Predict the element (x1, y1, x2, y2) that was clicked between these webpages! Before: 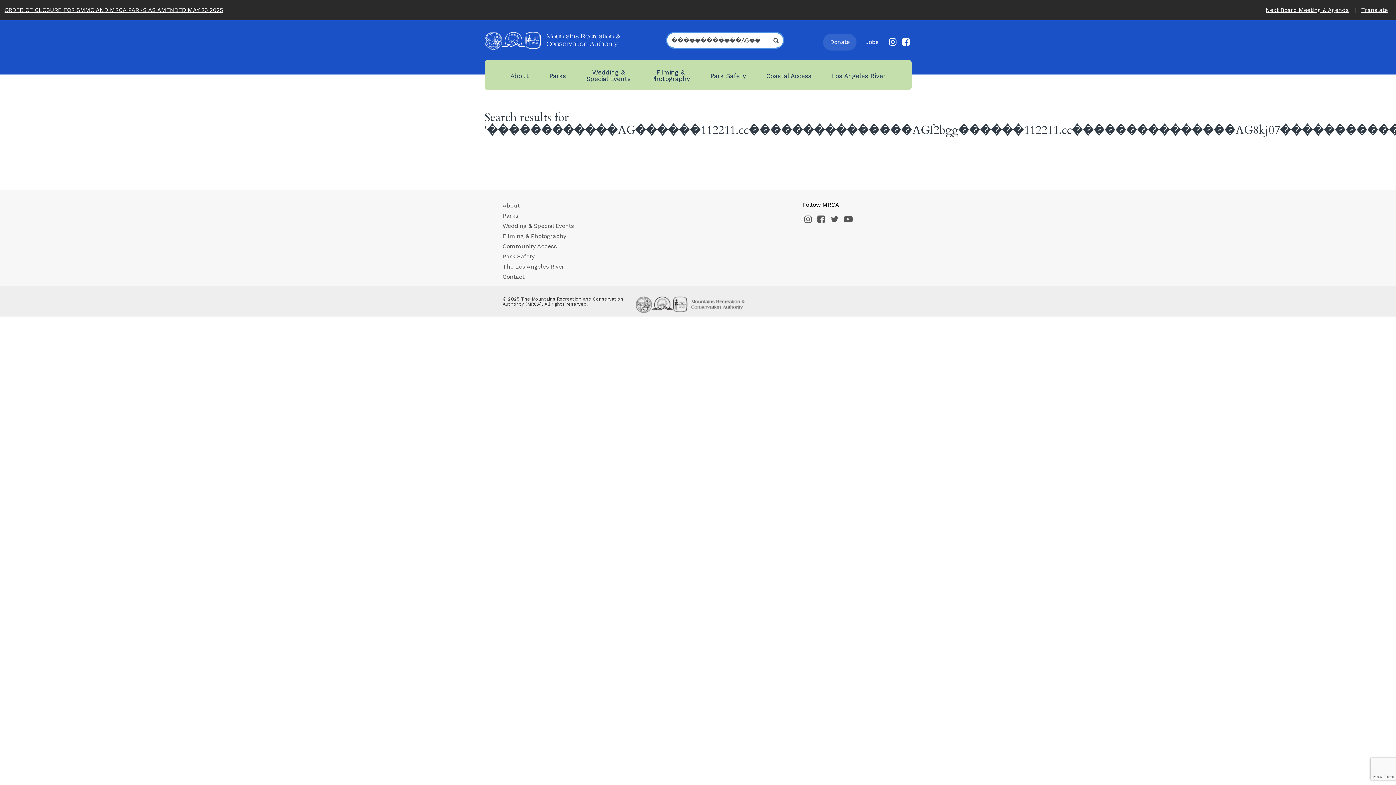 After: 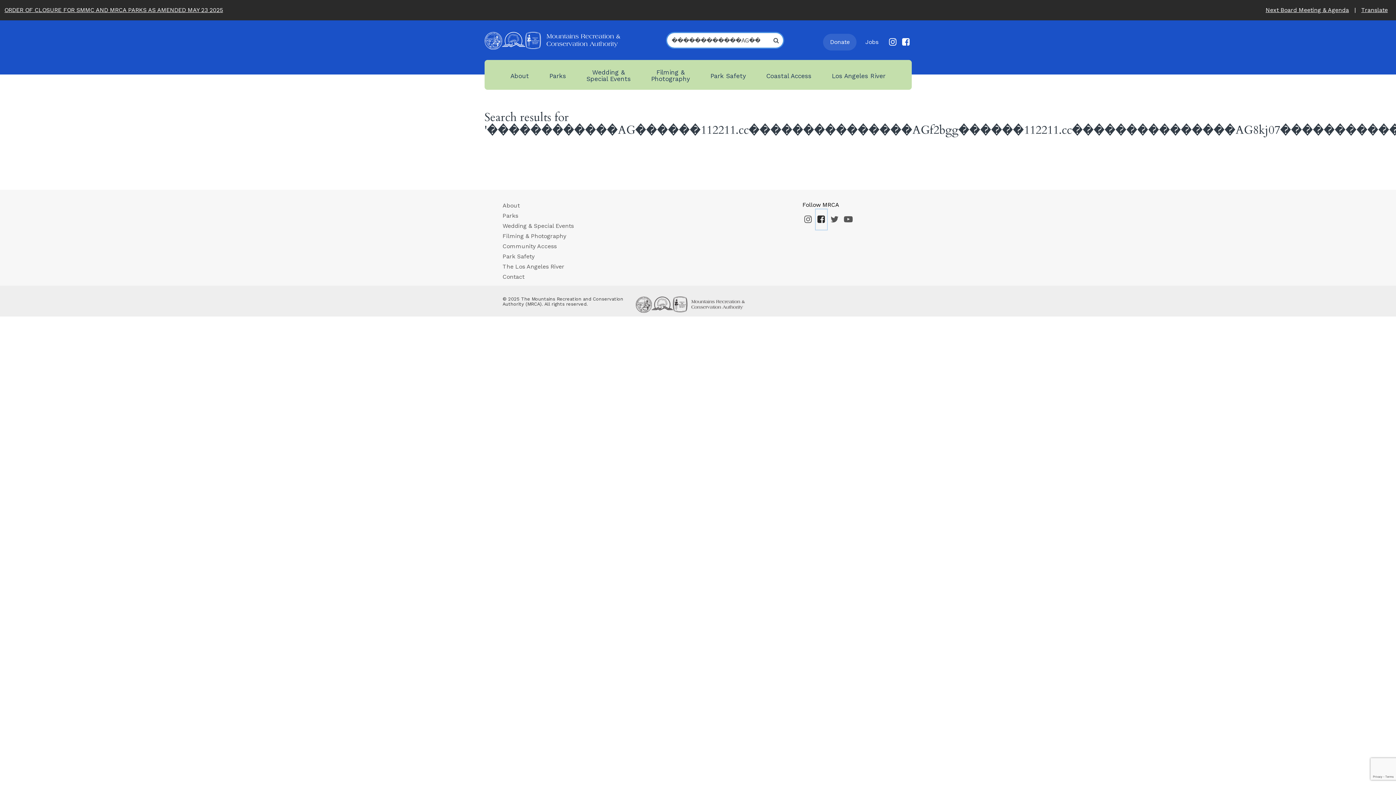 Action: bbox: (815, 209, 827, 229)